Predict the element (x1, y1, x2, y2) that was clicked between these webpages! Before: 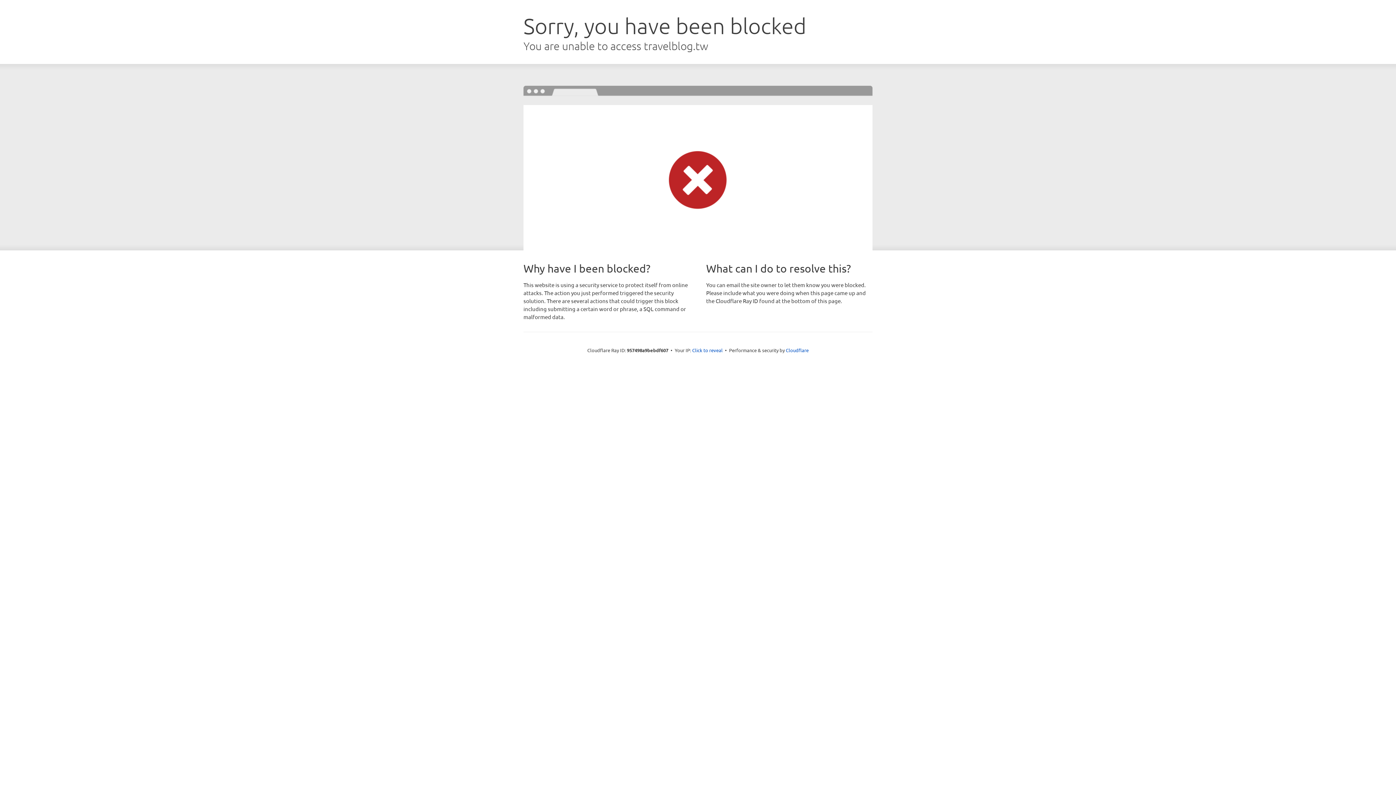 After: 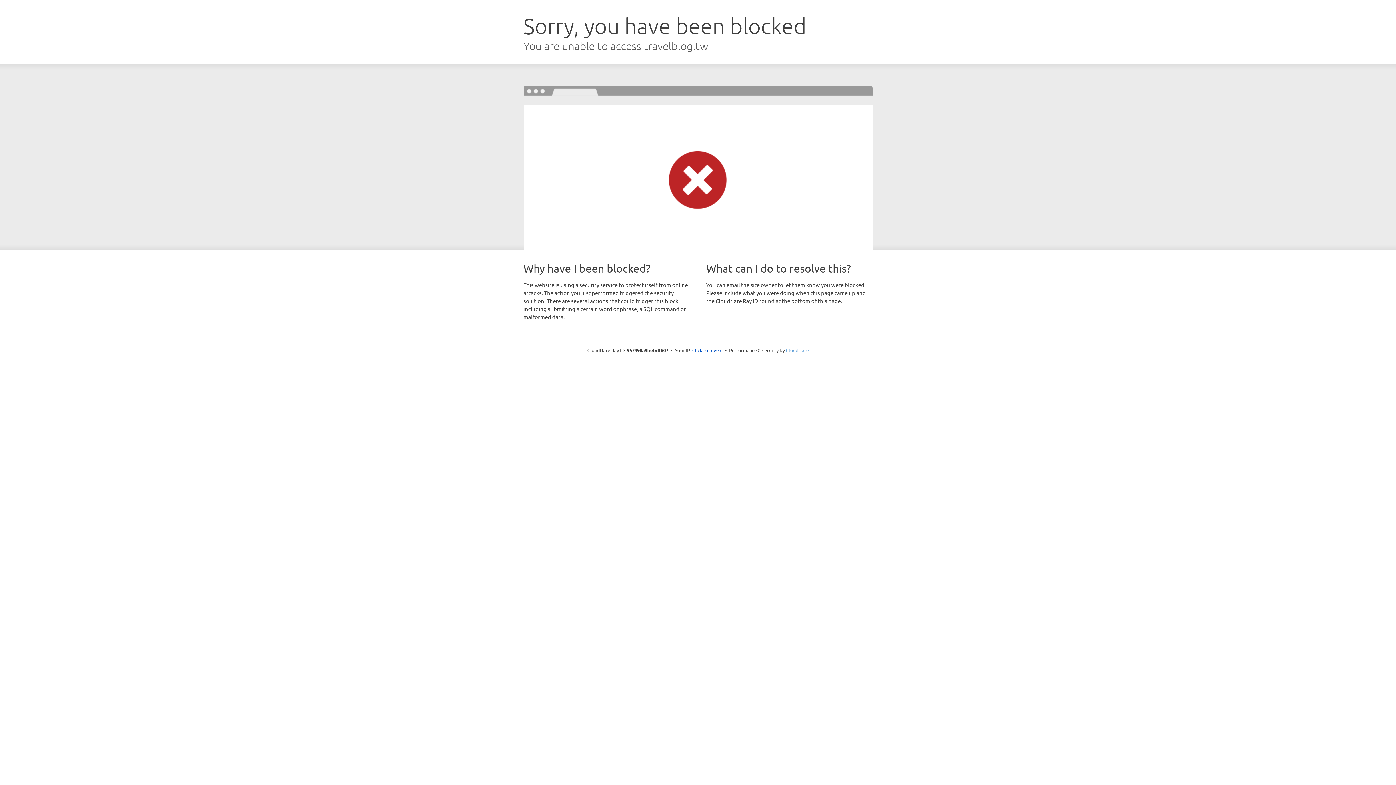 Action: bbox: (786, 347, 808, 353) label: Cloudflare